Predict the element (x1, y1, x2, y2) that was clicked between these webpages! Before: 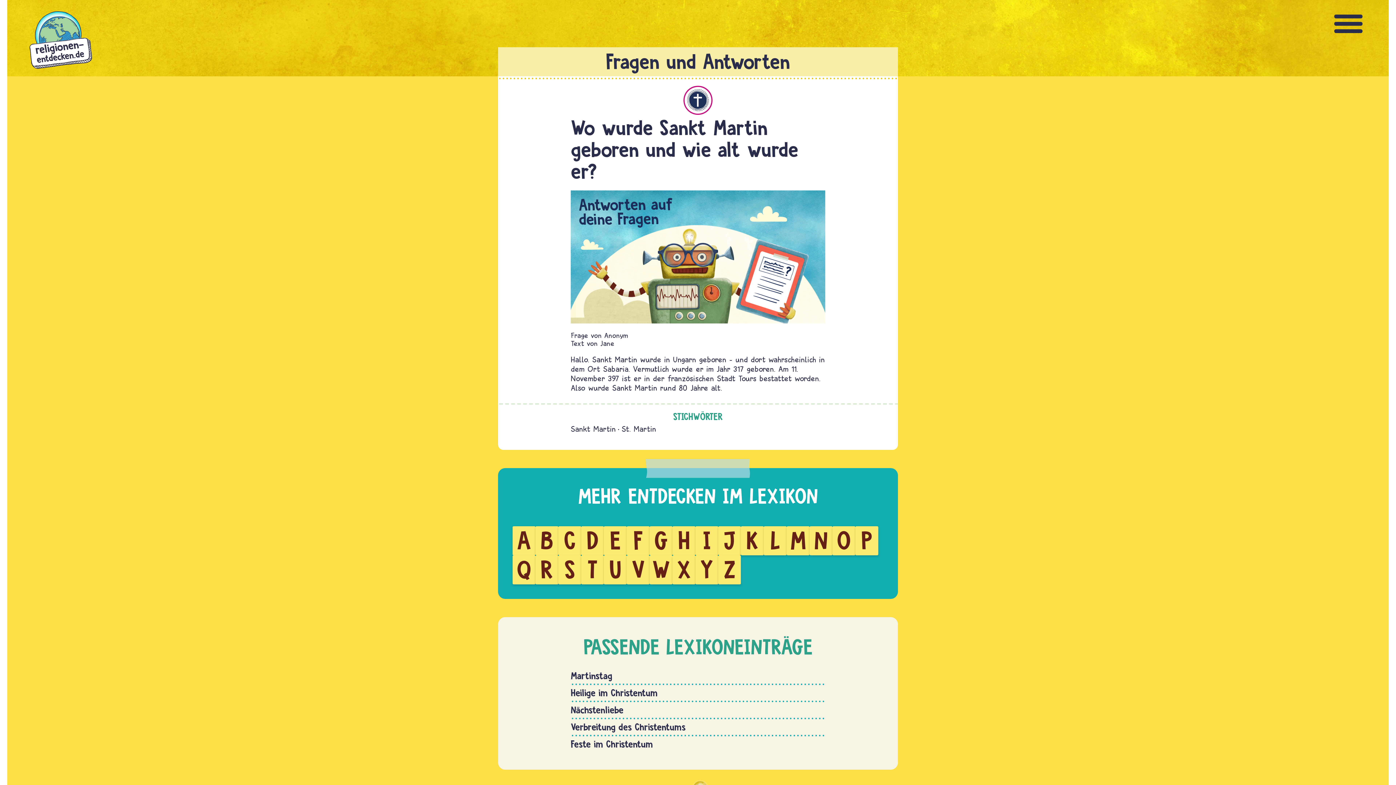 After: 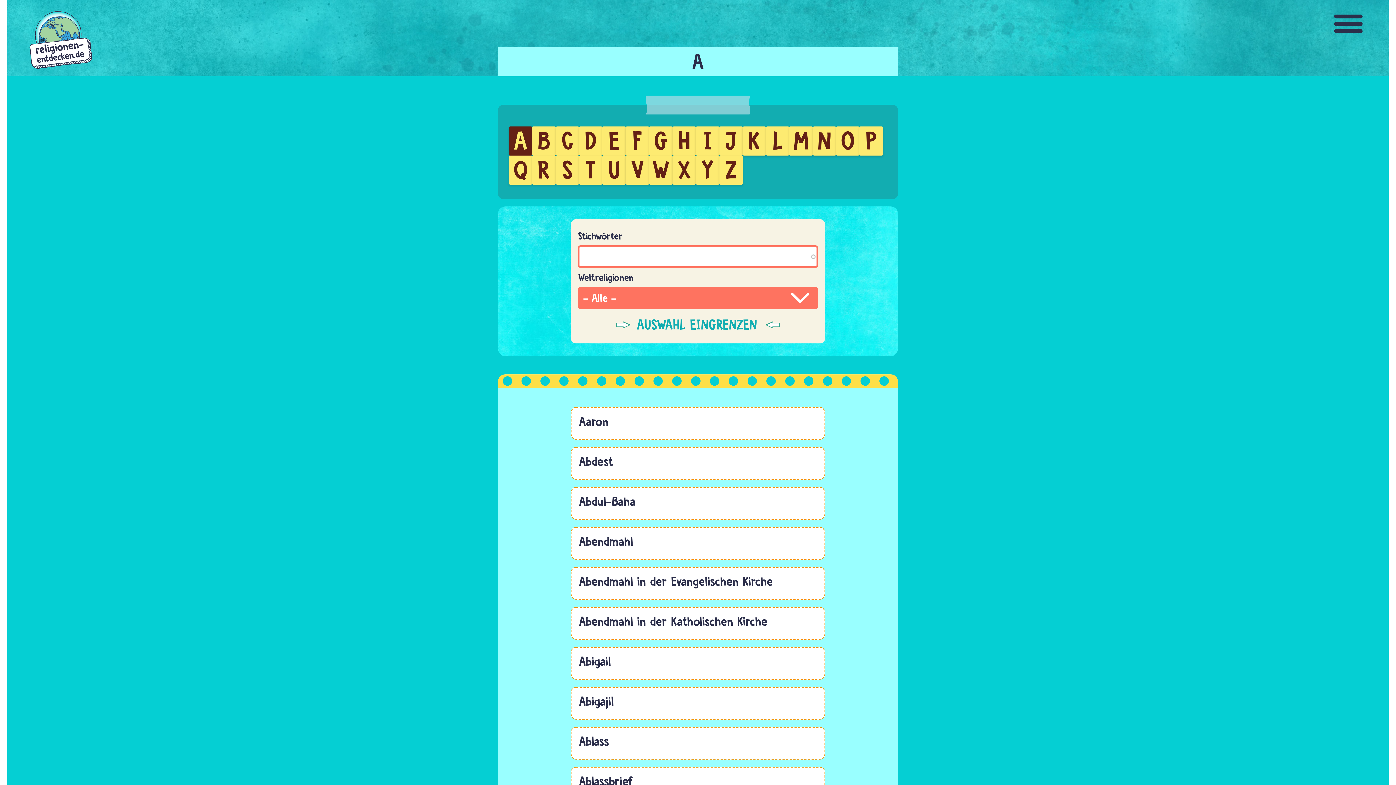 Action: label: A bbox: (516, 526, 531, 555)